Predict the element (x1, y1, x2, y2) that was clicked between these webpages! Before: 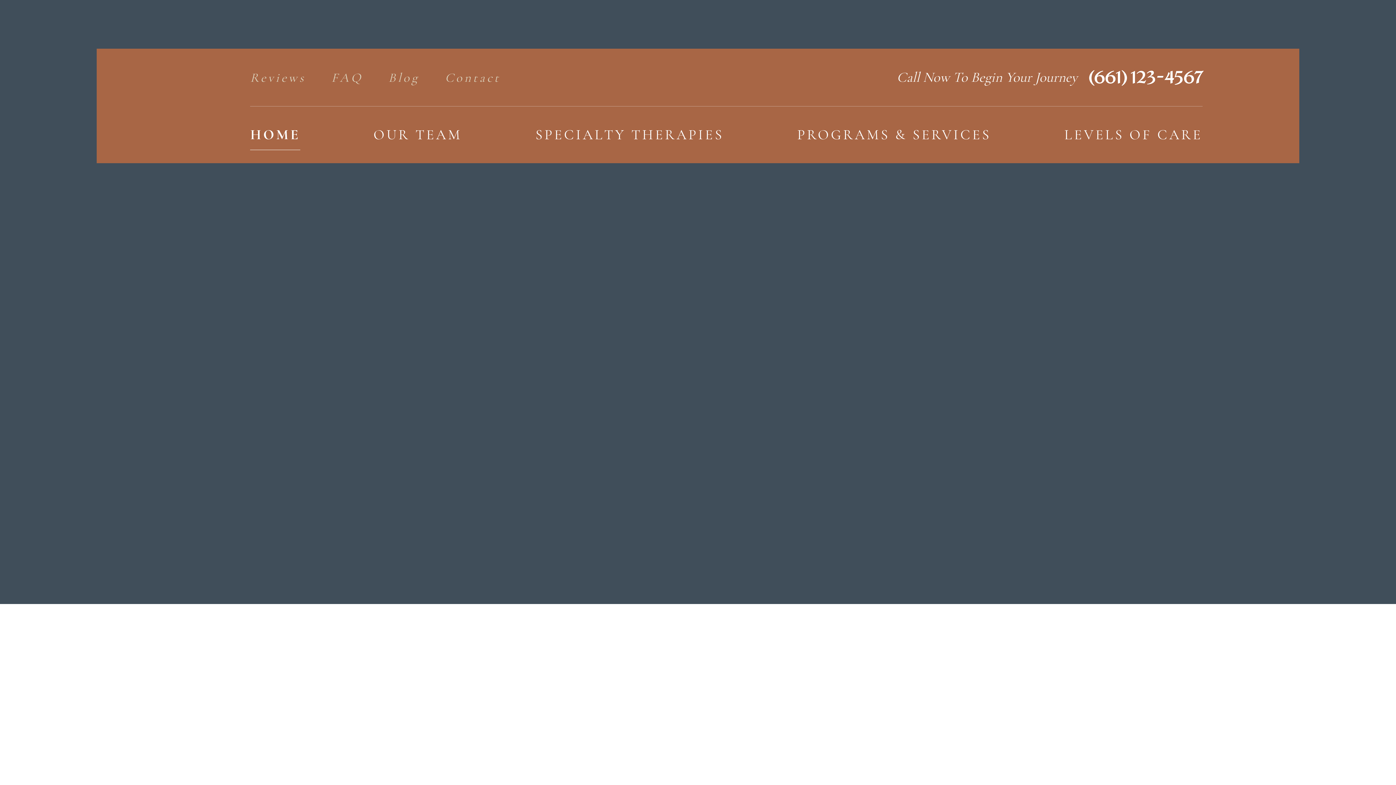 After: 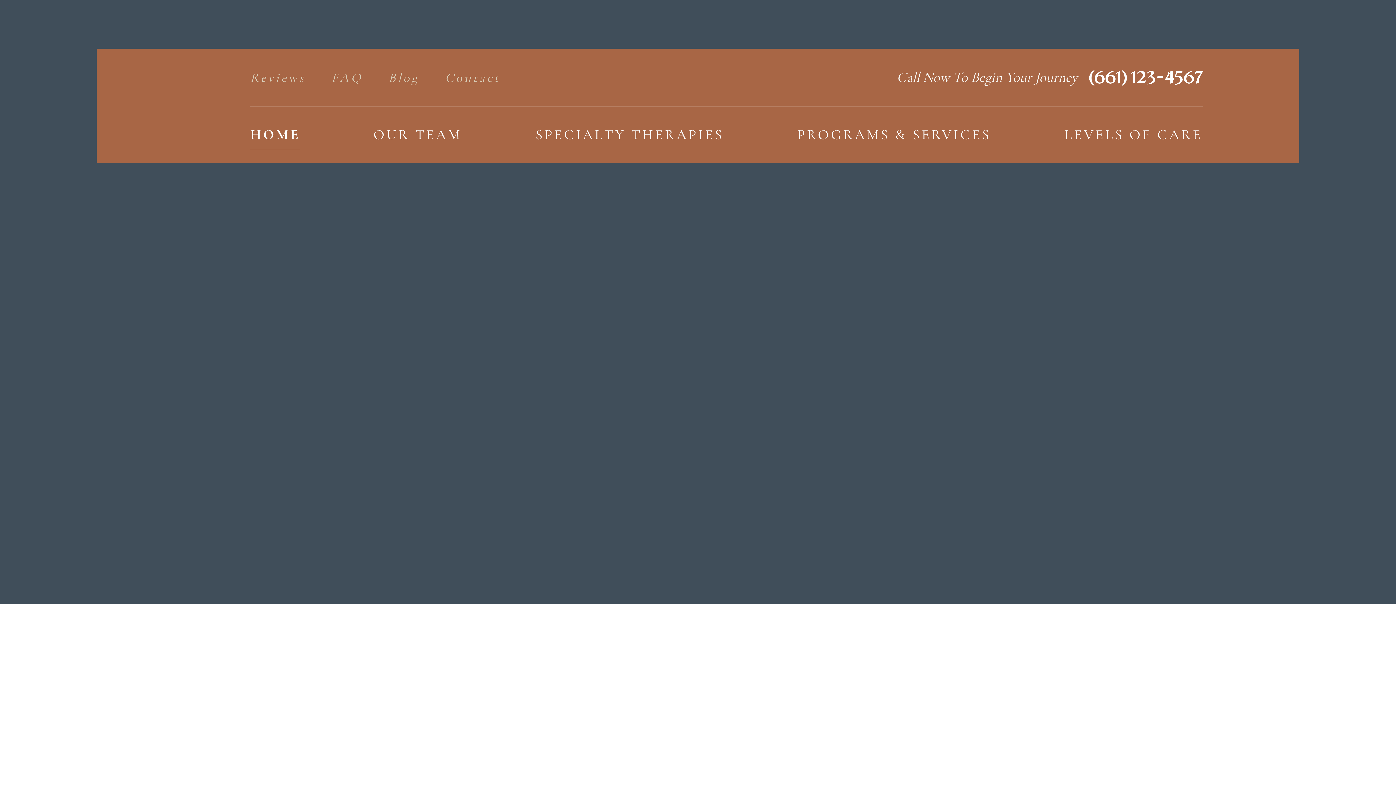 Action: label: PROGRAMS & SERVICES bbox: (797, 112, 991, 157)